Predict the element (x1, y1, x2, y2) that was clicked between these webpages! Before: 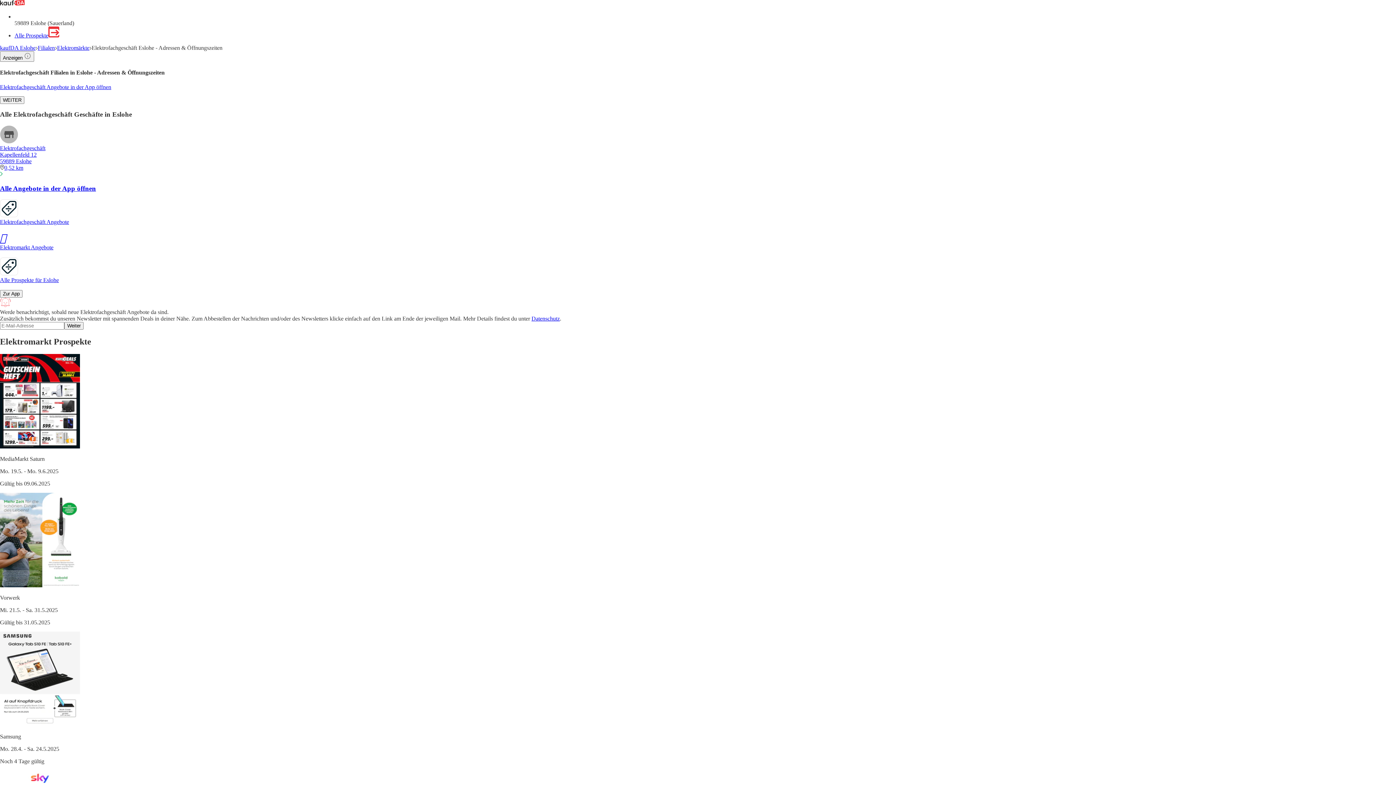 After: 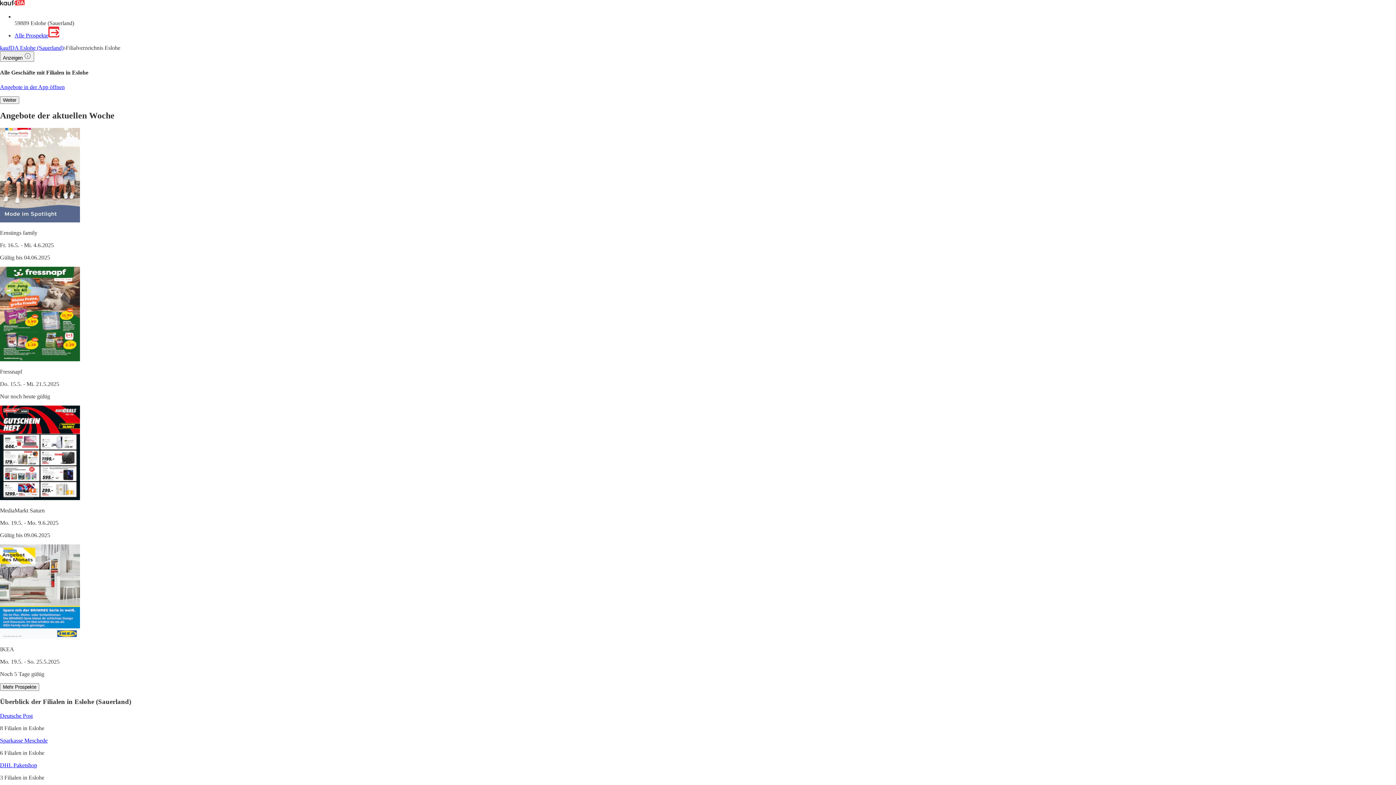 Action: bbox: (37, 44, 54, 50) label: Filialen